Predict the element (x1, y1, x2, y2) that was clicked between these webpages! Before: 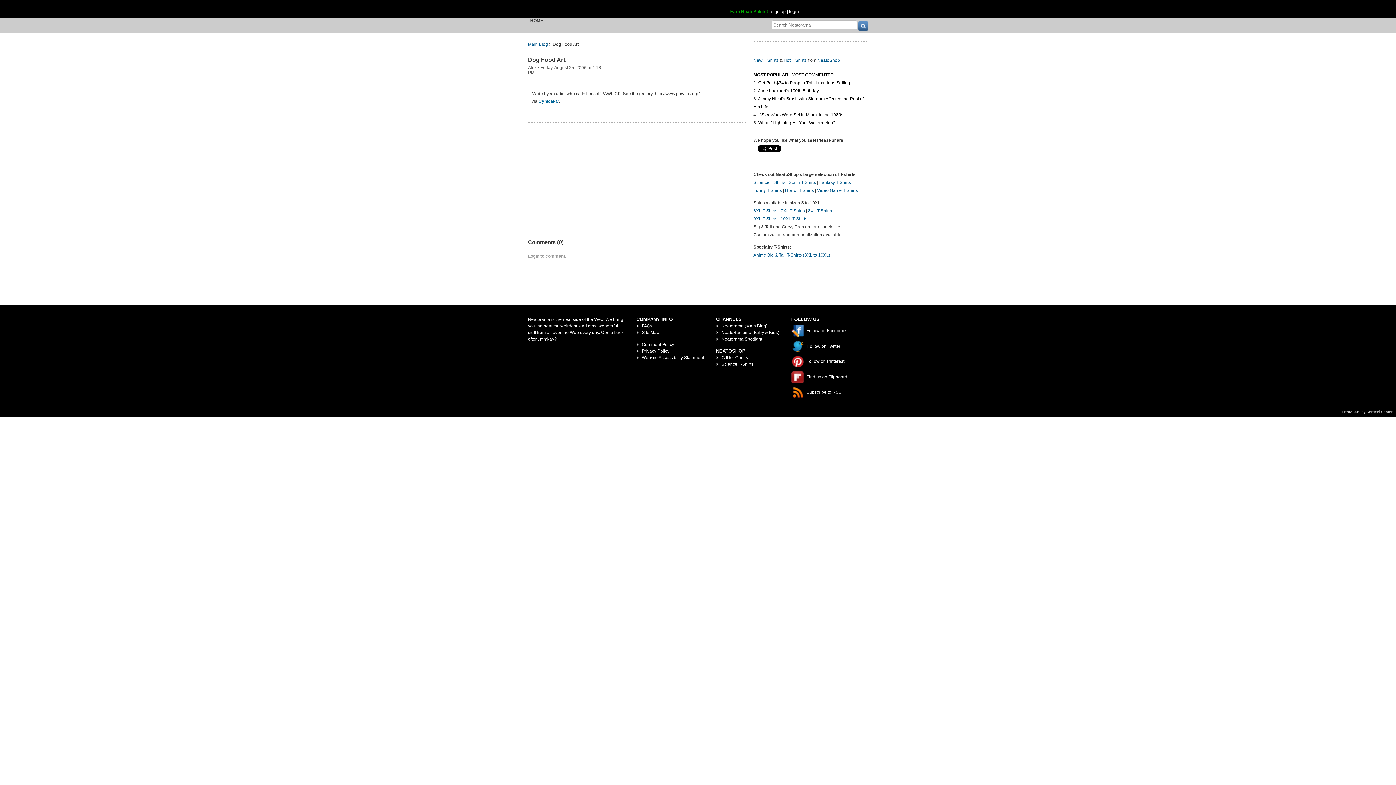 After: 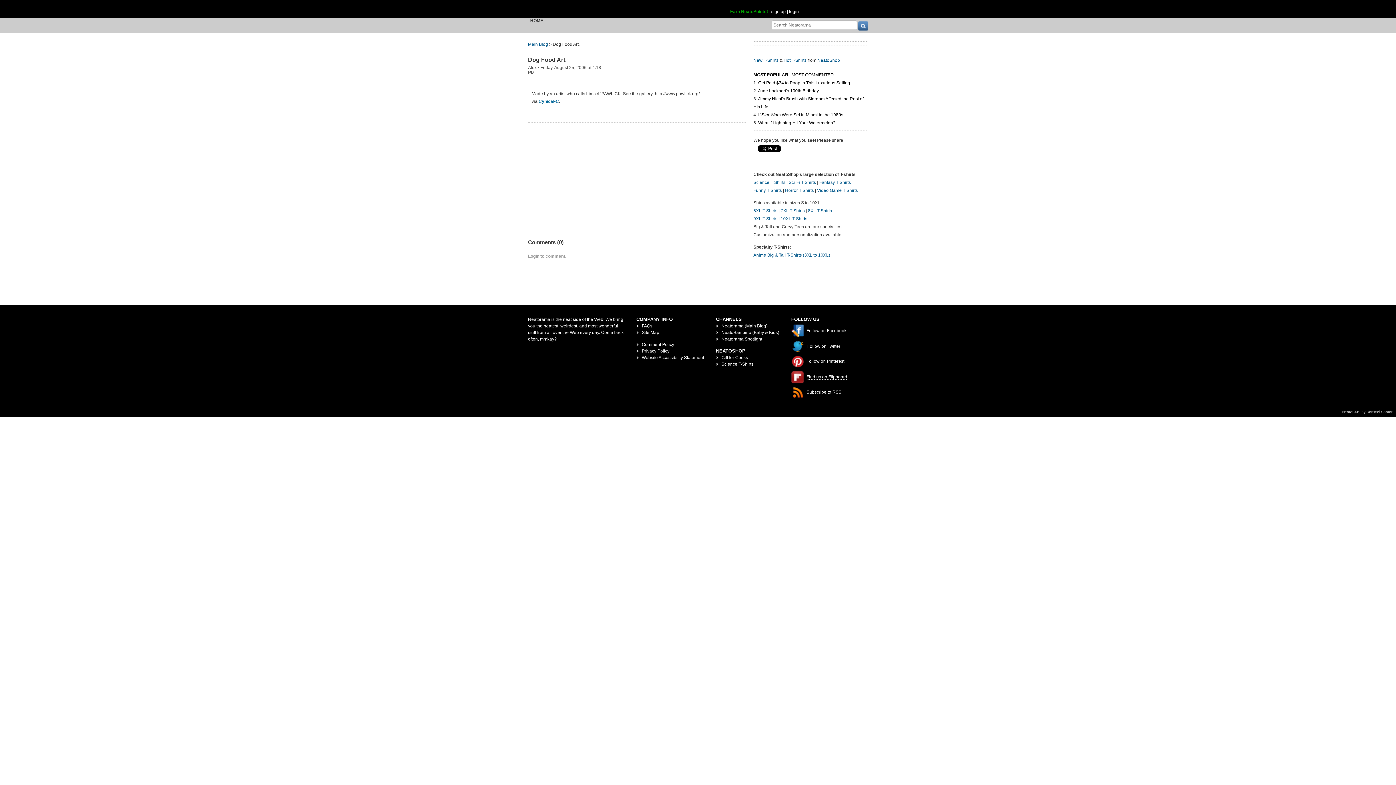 Action: bbox: (791, 374, 847, 379) label:  Find us on Flipboard